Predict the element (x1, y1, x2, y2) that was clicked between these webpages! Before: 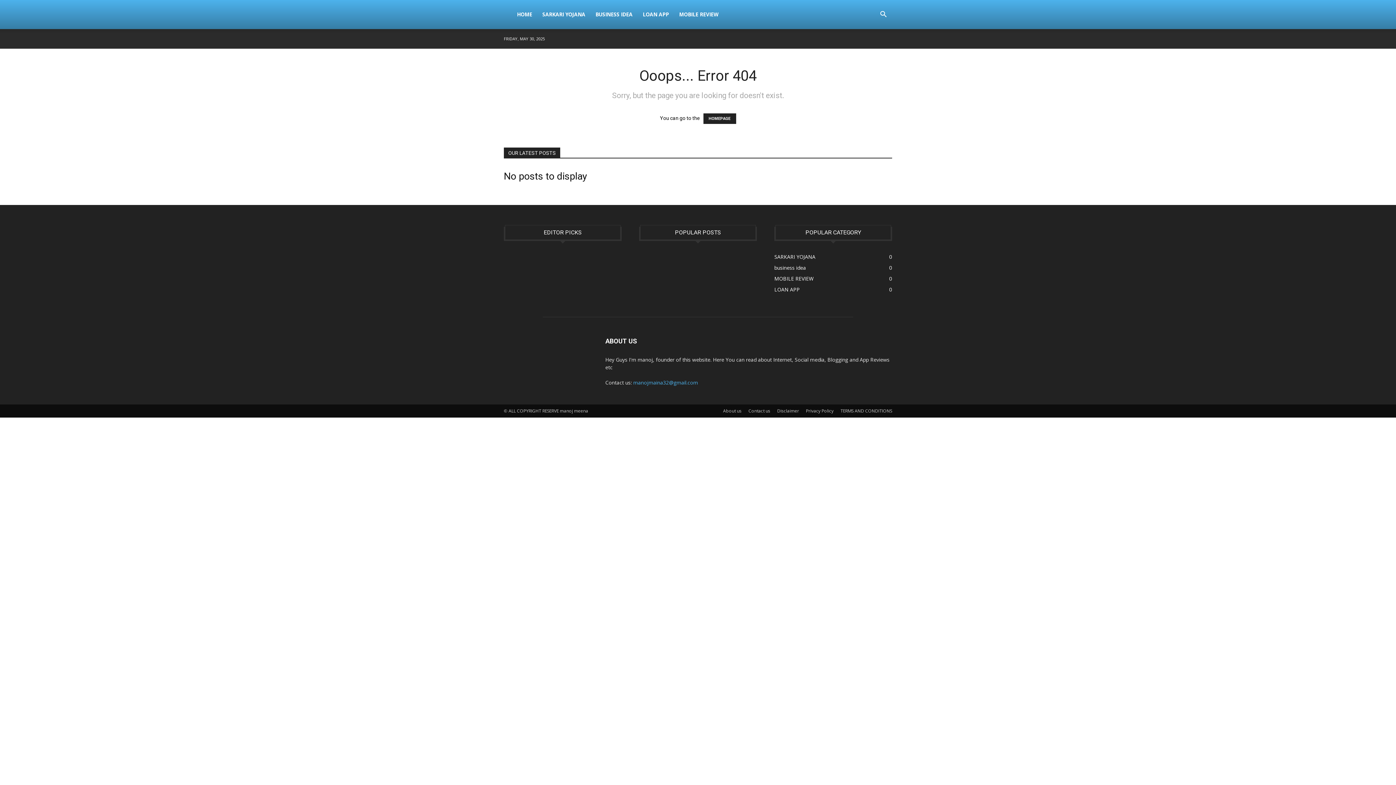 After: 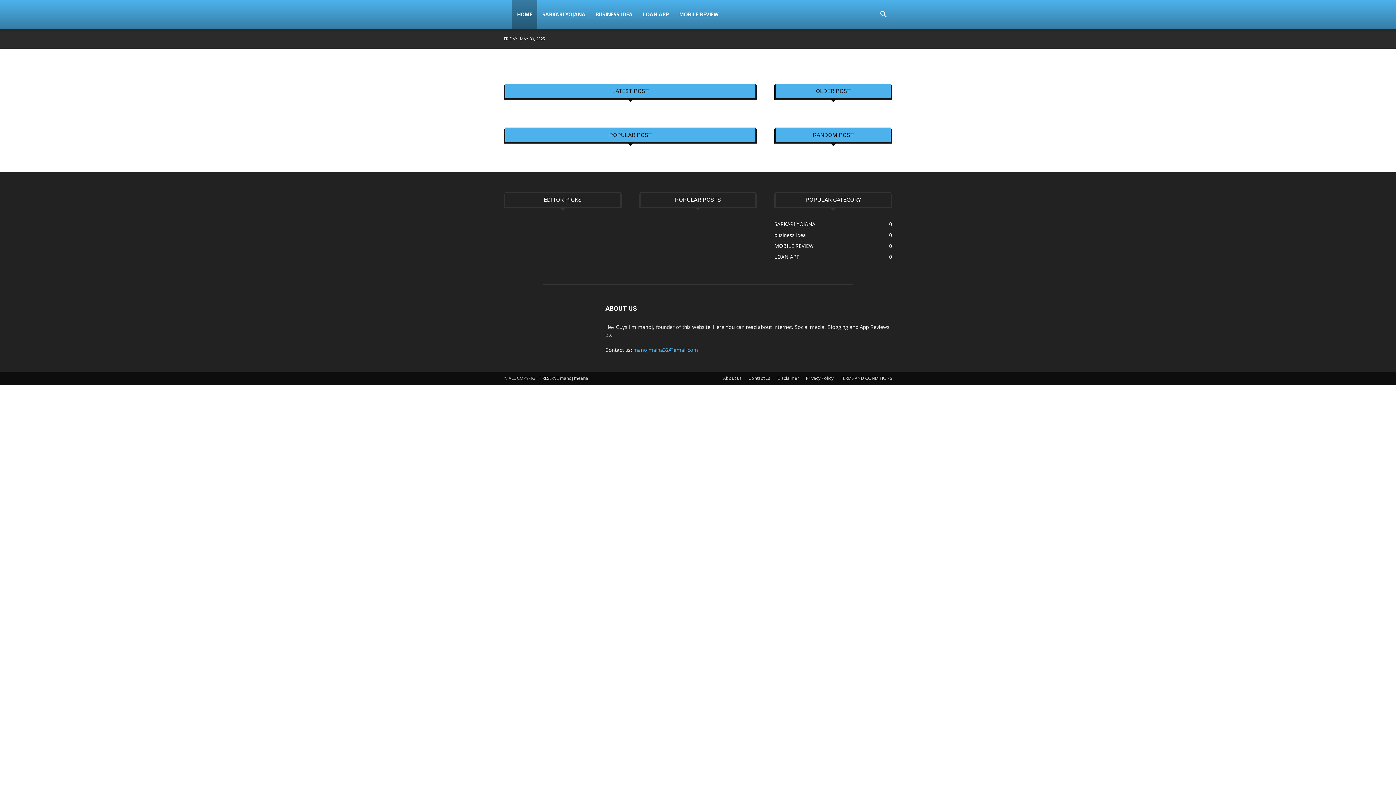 Action: label: HOME bbox: (512, 0, 537, 29)